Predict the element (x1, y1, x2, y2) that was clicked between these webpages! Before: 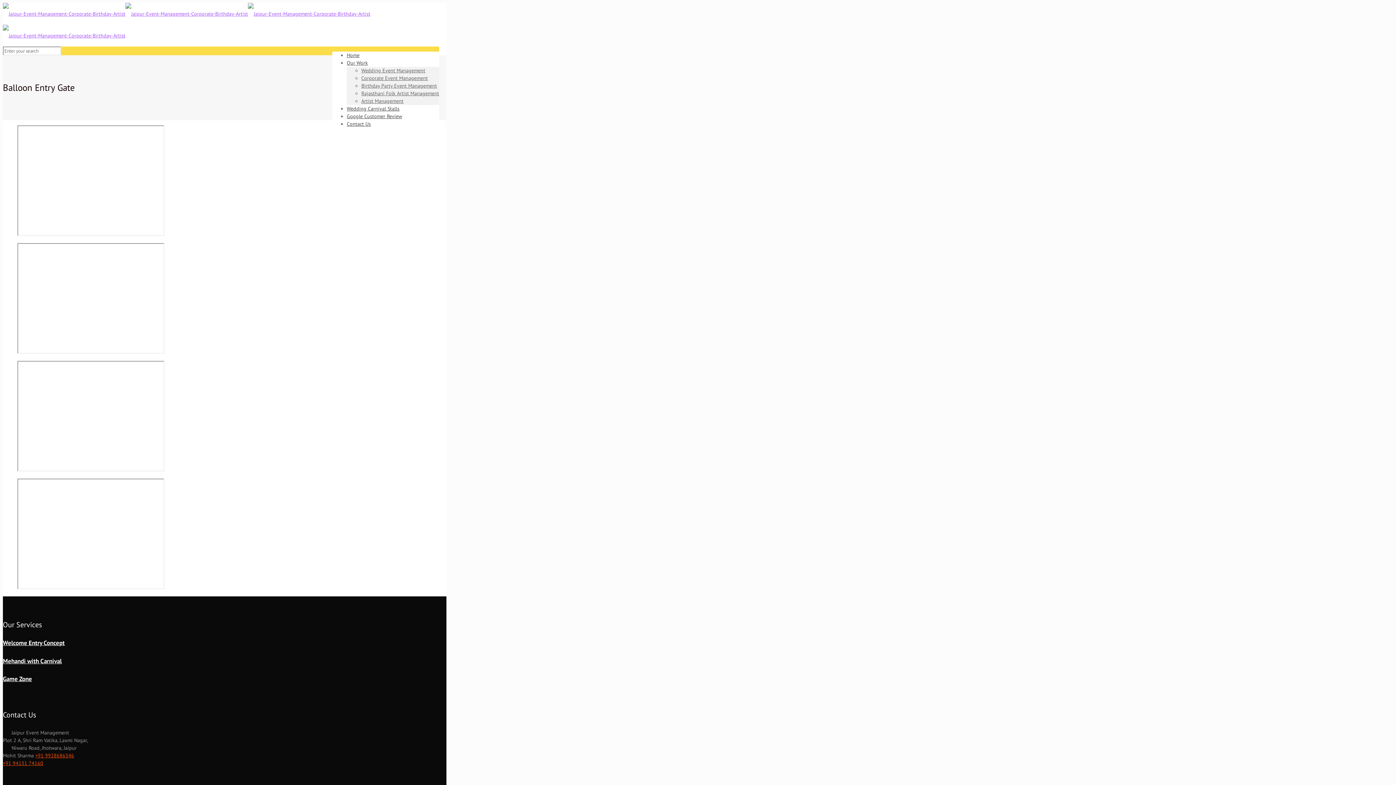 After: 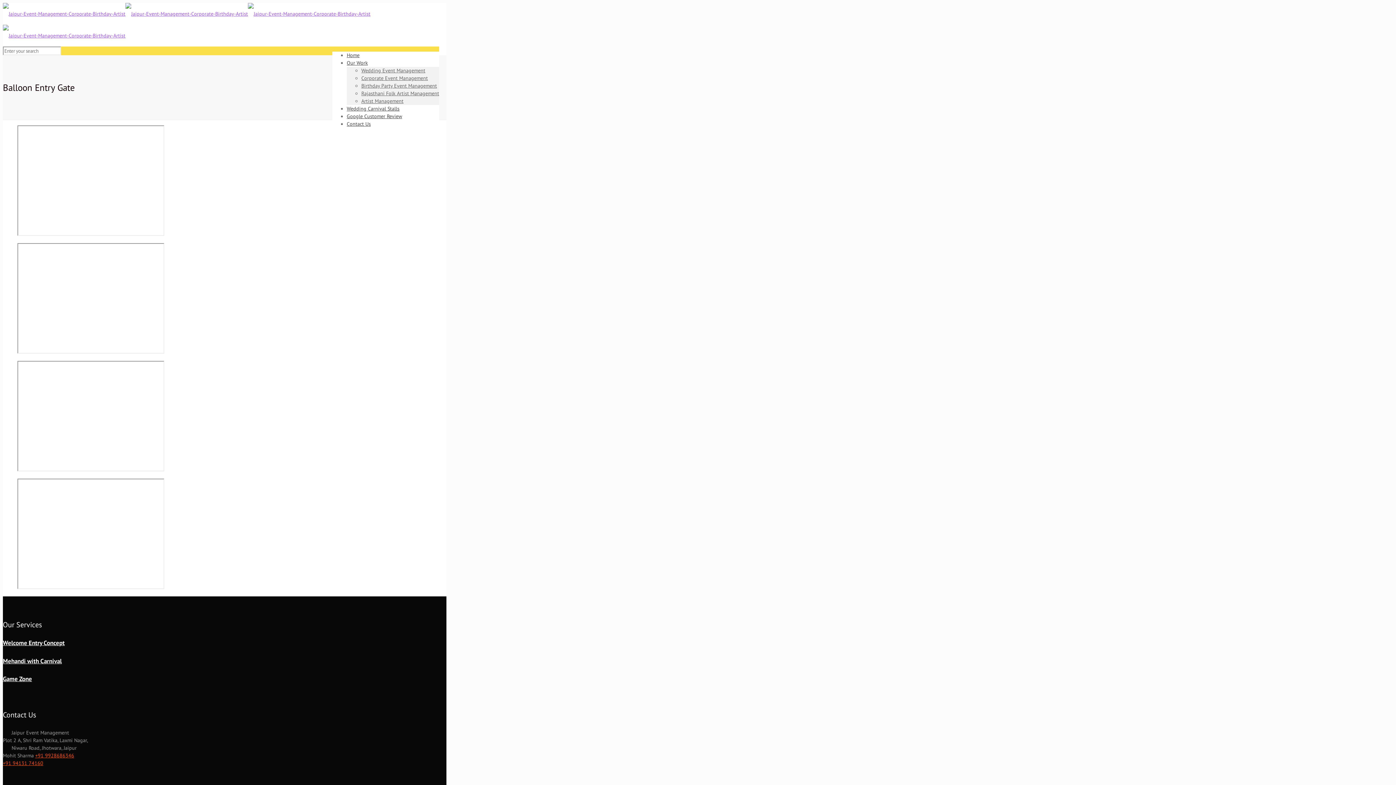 Action: bbox: (35, 752, 74, 759) label: +91 9928686346